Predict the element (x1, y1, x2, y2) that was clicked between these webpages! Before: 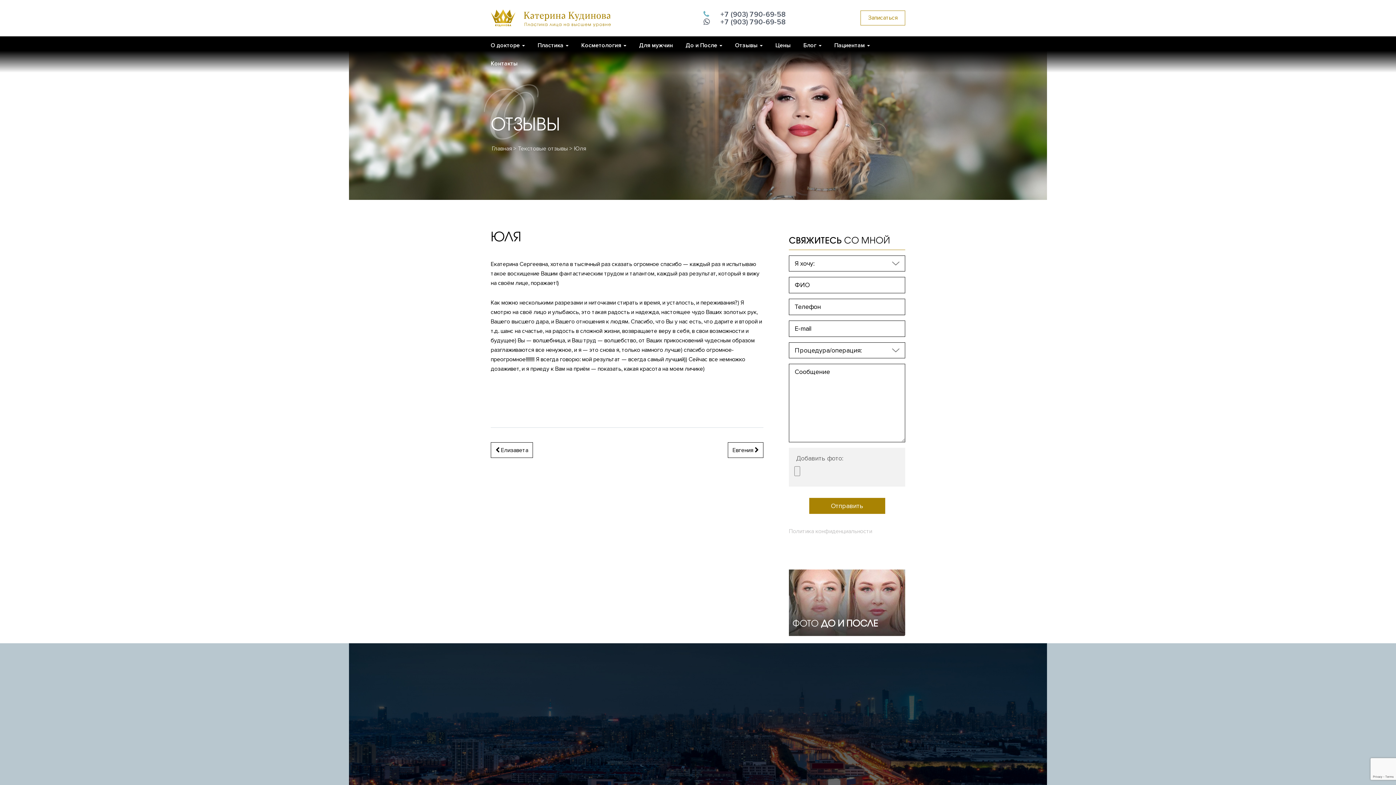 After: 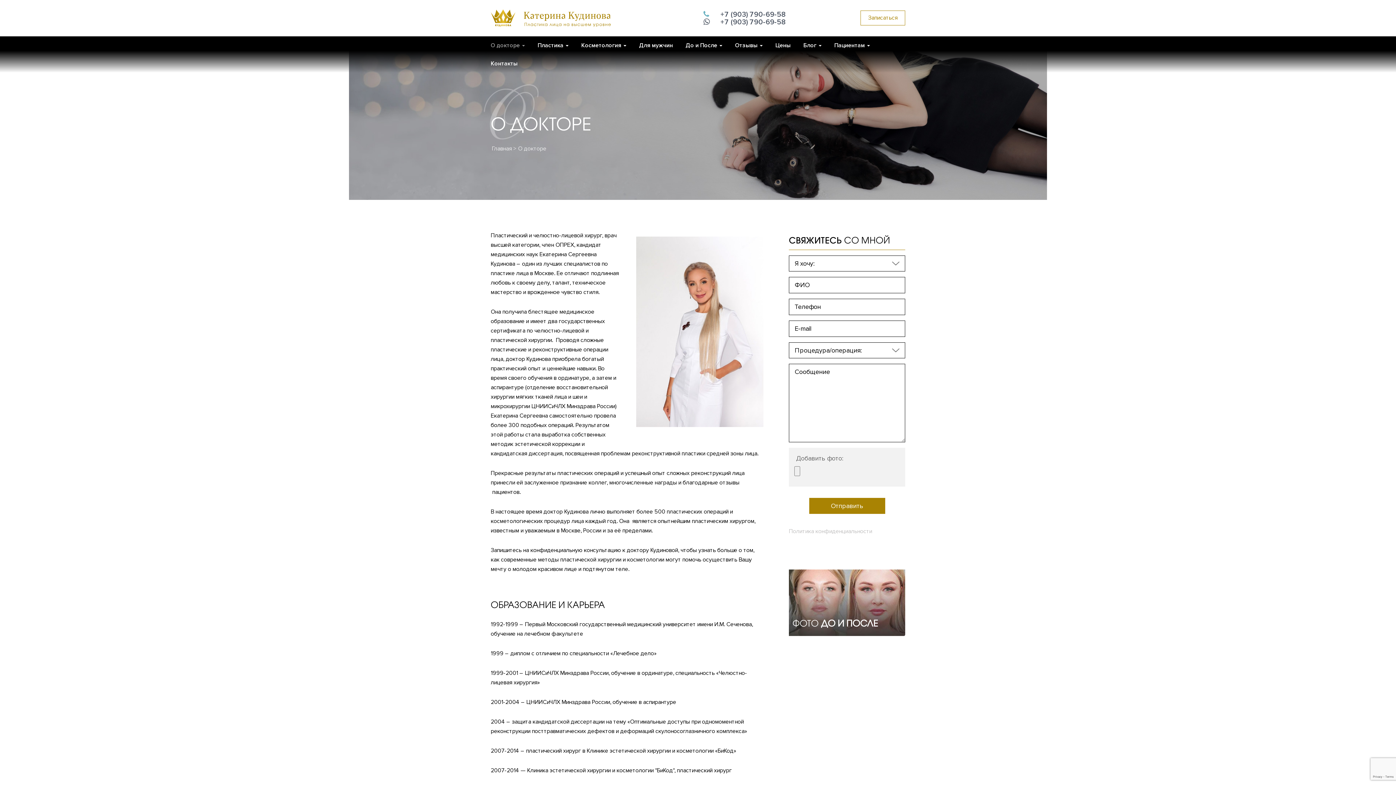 Action: label: О докторе  bbox: (490, 36, 537, 54)